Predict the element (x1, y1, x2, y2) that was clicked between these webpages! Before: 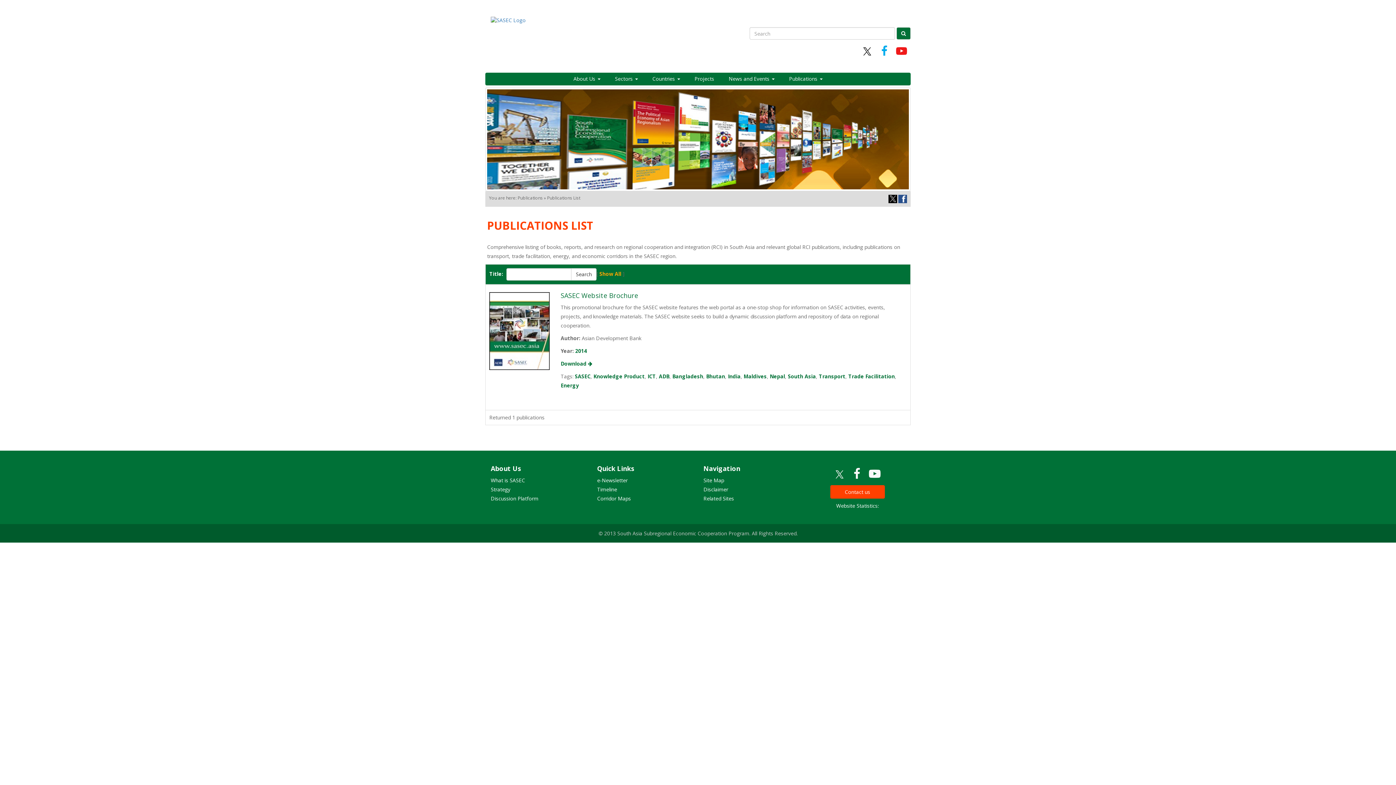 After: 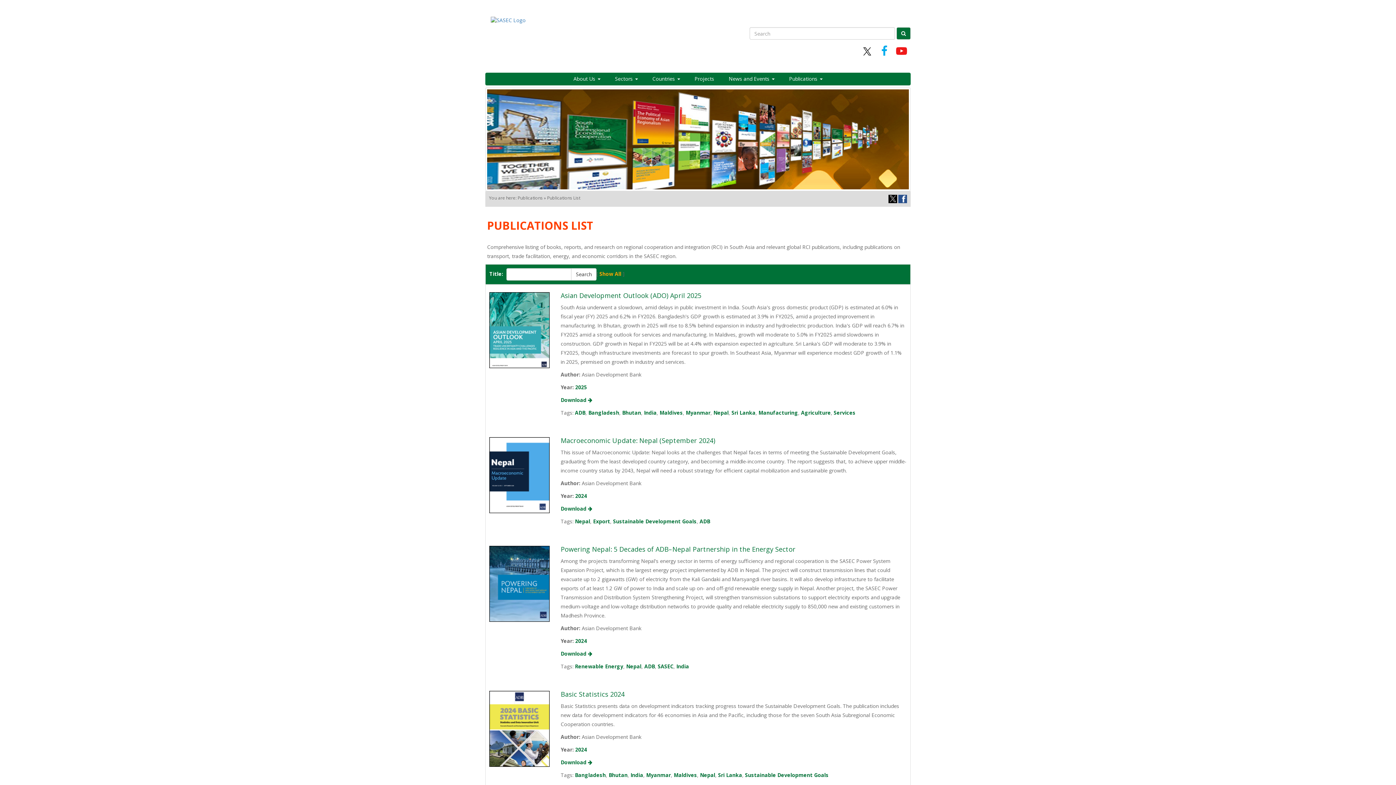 Action: bbox: (769, 373, 785, 380) label: Nepal